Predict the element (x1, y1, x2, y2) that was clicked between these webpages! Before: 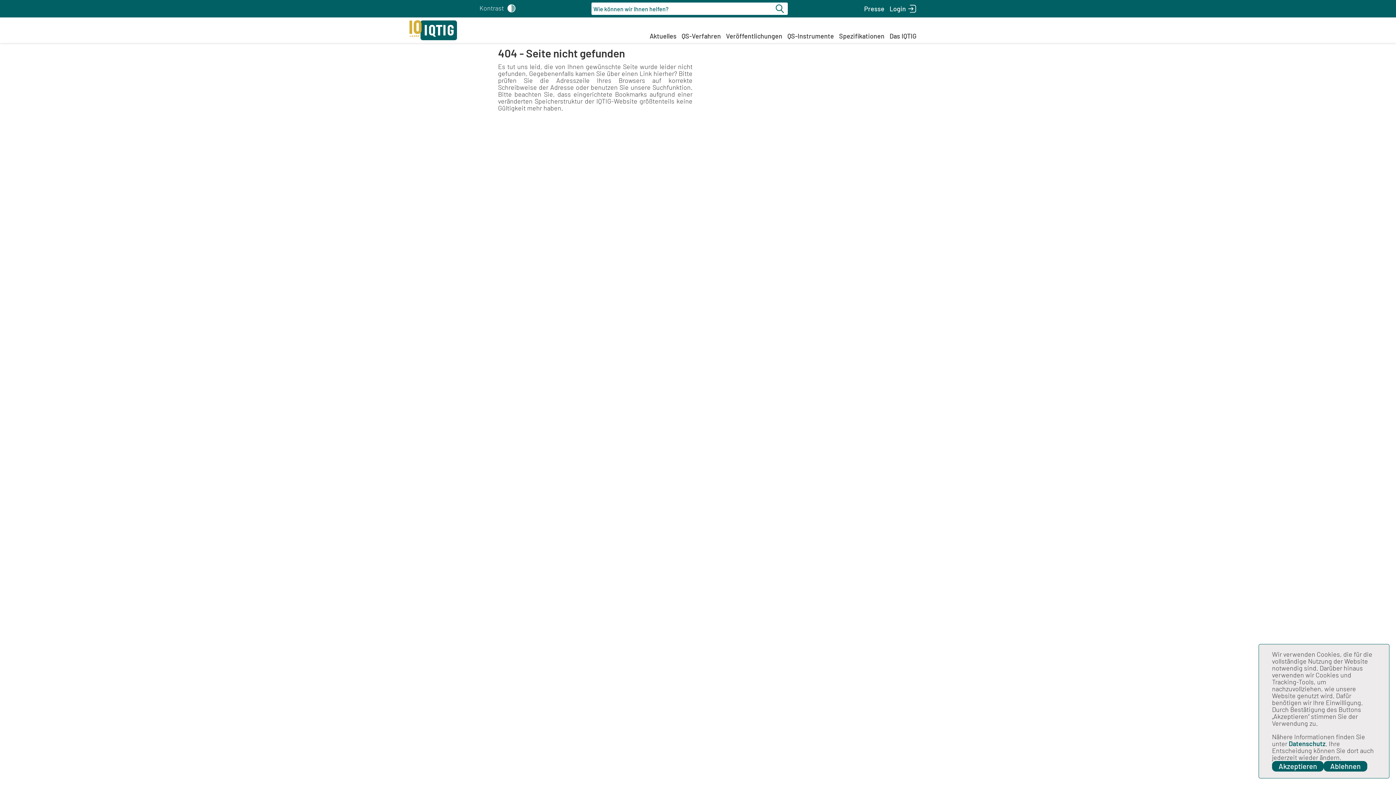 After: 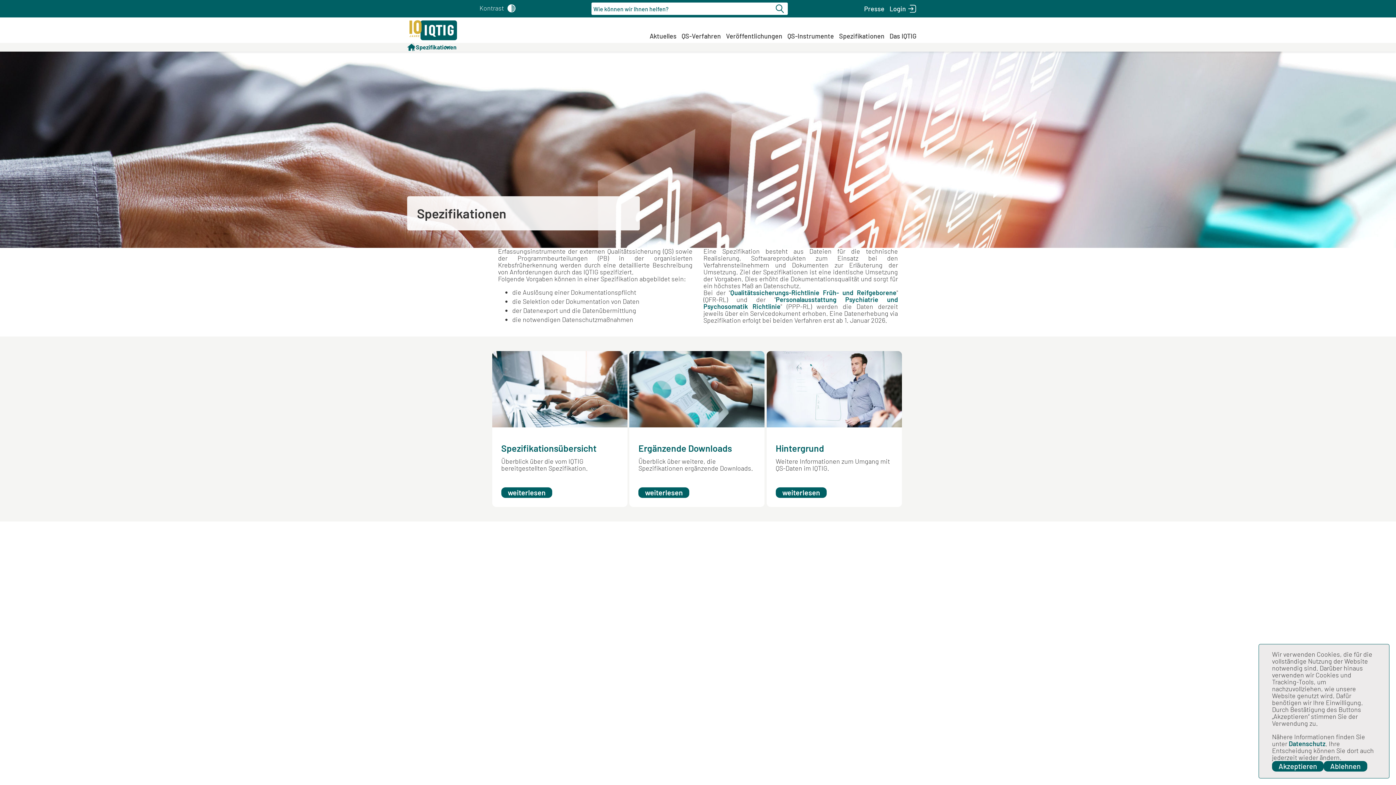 Action: label: Spezifikationen bbox: (839, 32, 884, 40)